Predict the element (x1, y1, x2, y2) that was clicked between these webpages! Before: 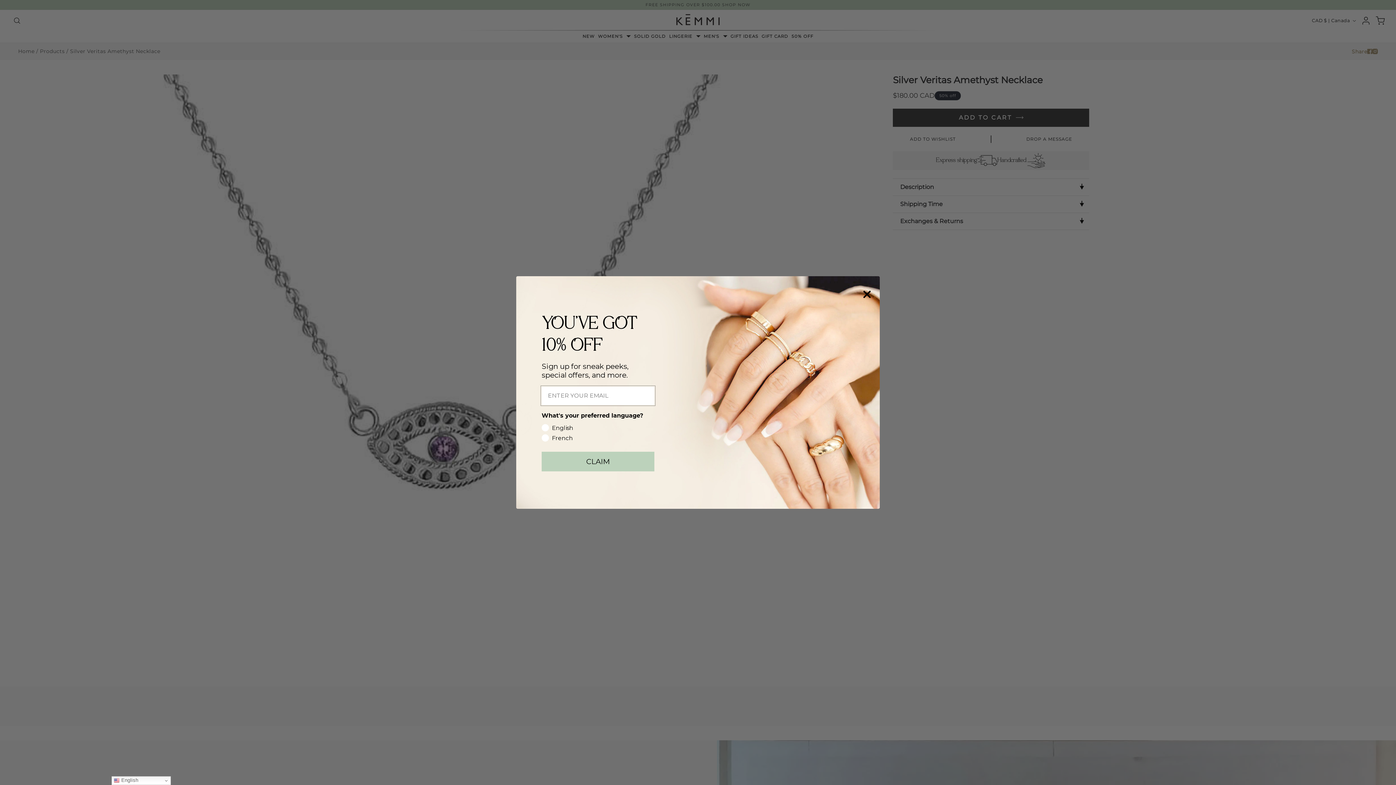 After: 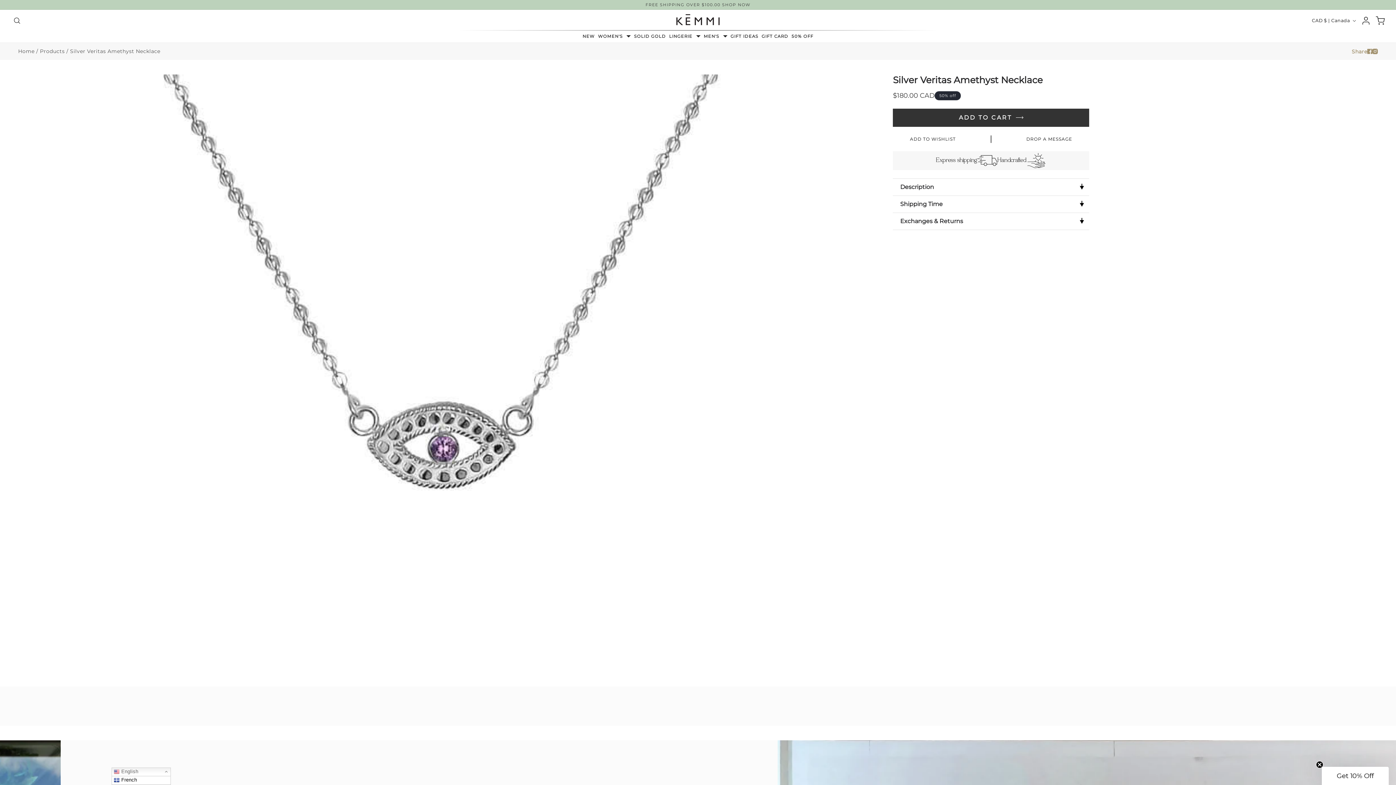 Action: bbox: (111, 776, 170, 785) label:  English